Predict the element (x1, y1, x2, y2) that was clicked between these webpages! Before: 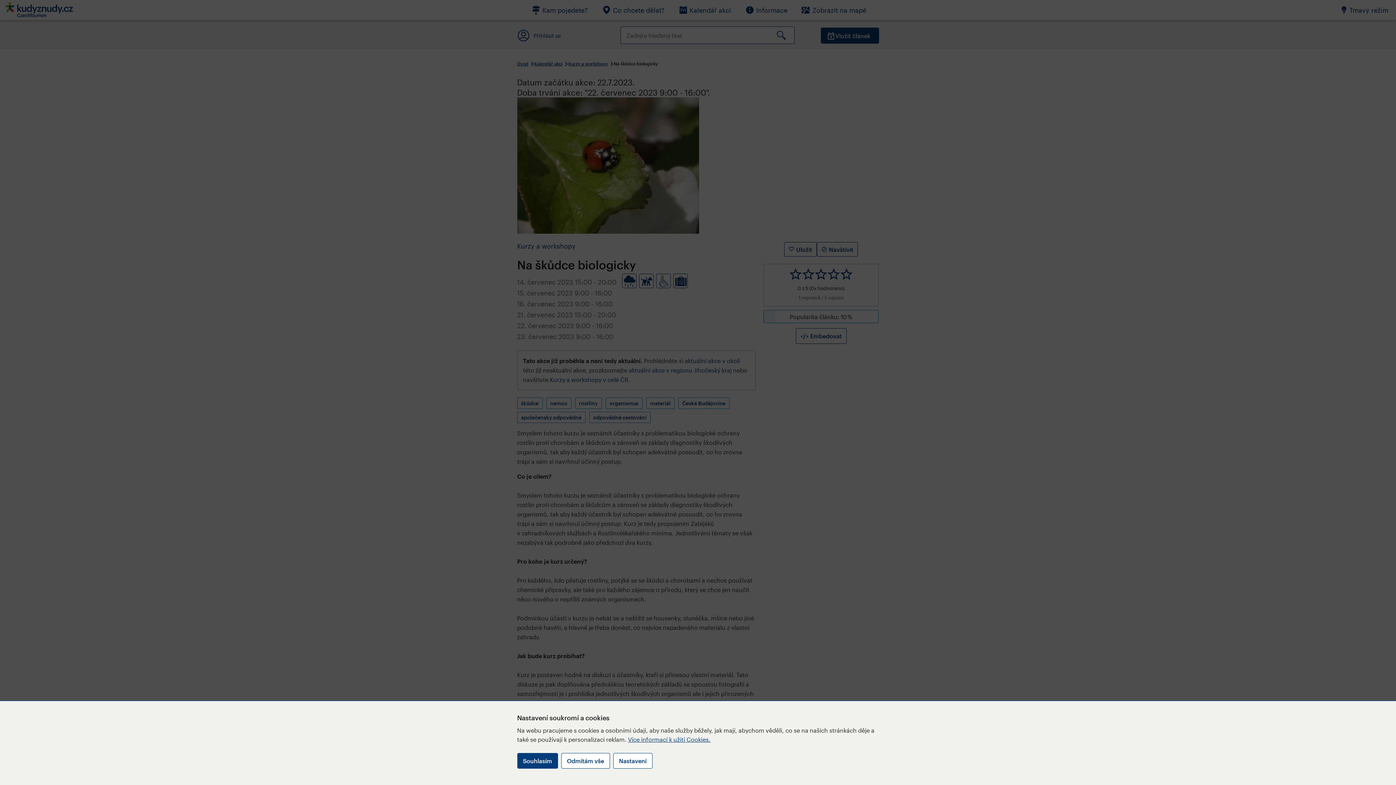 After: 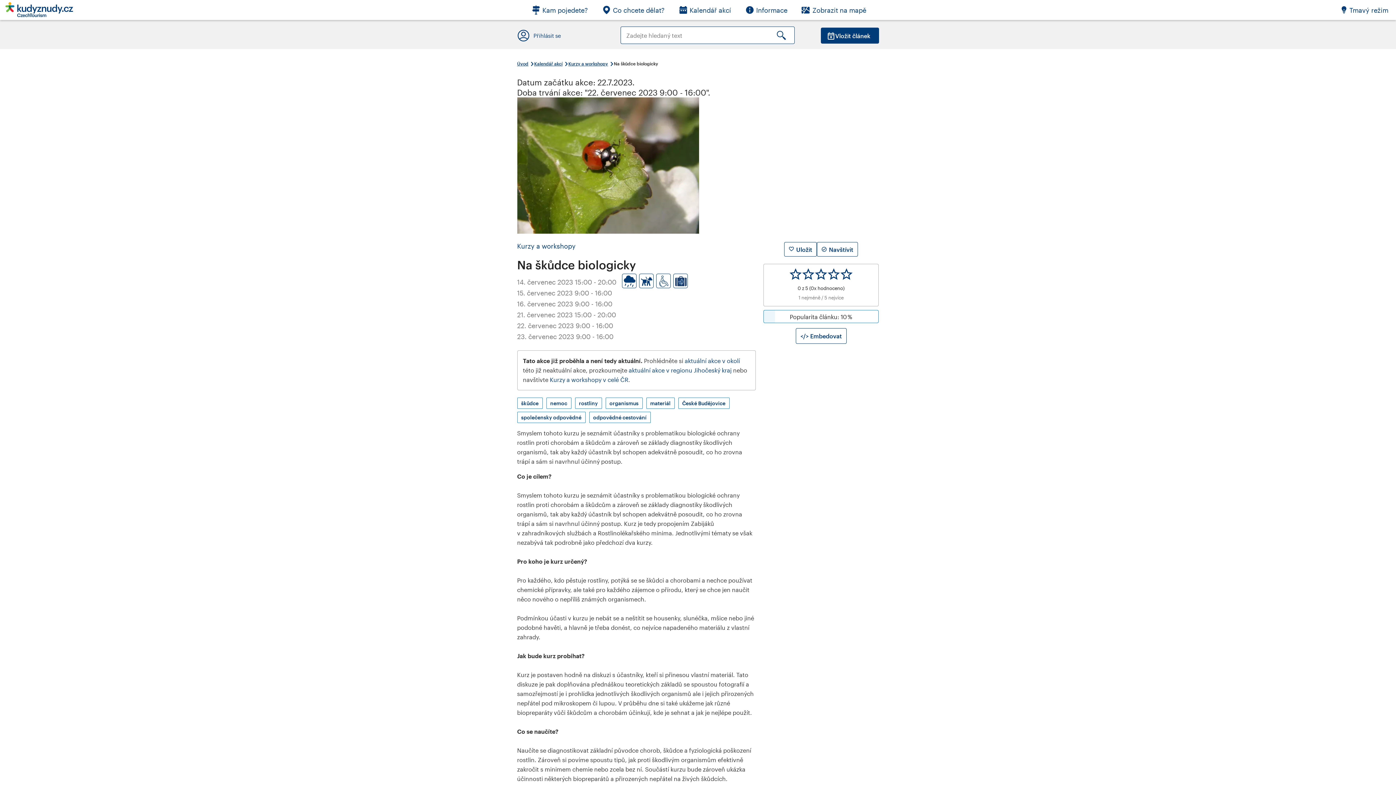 Action: bbox: (517, 753, 558, 769) label: Souhlasím